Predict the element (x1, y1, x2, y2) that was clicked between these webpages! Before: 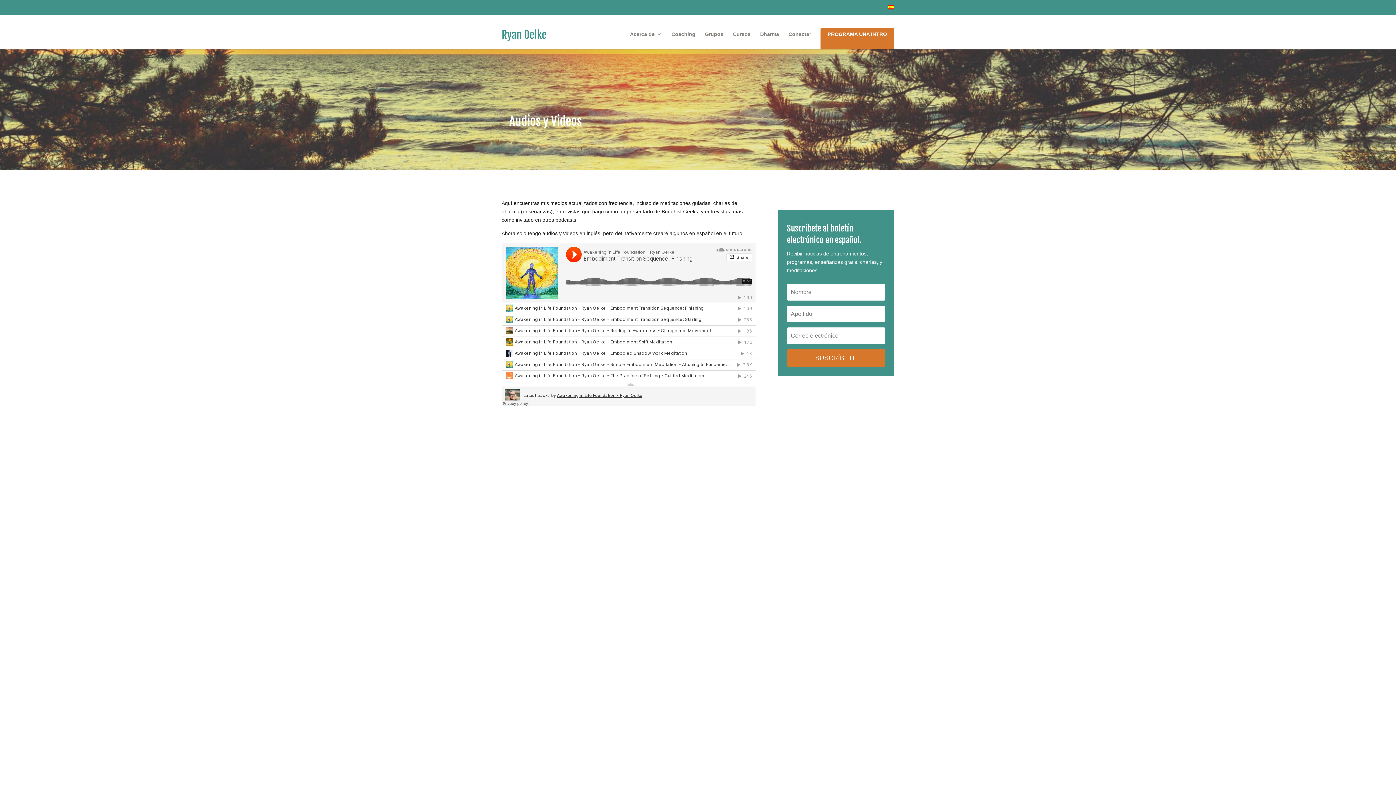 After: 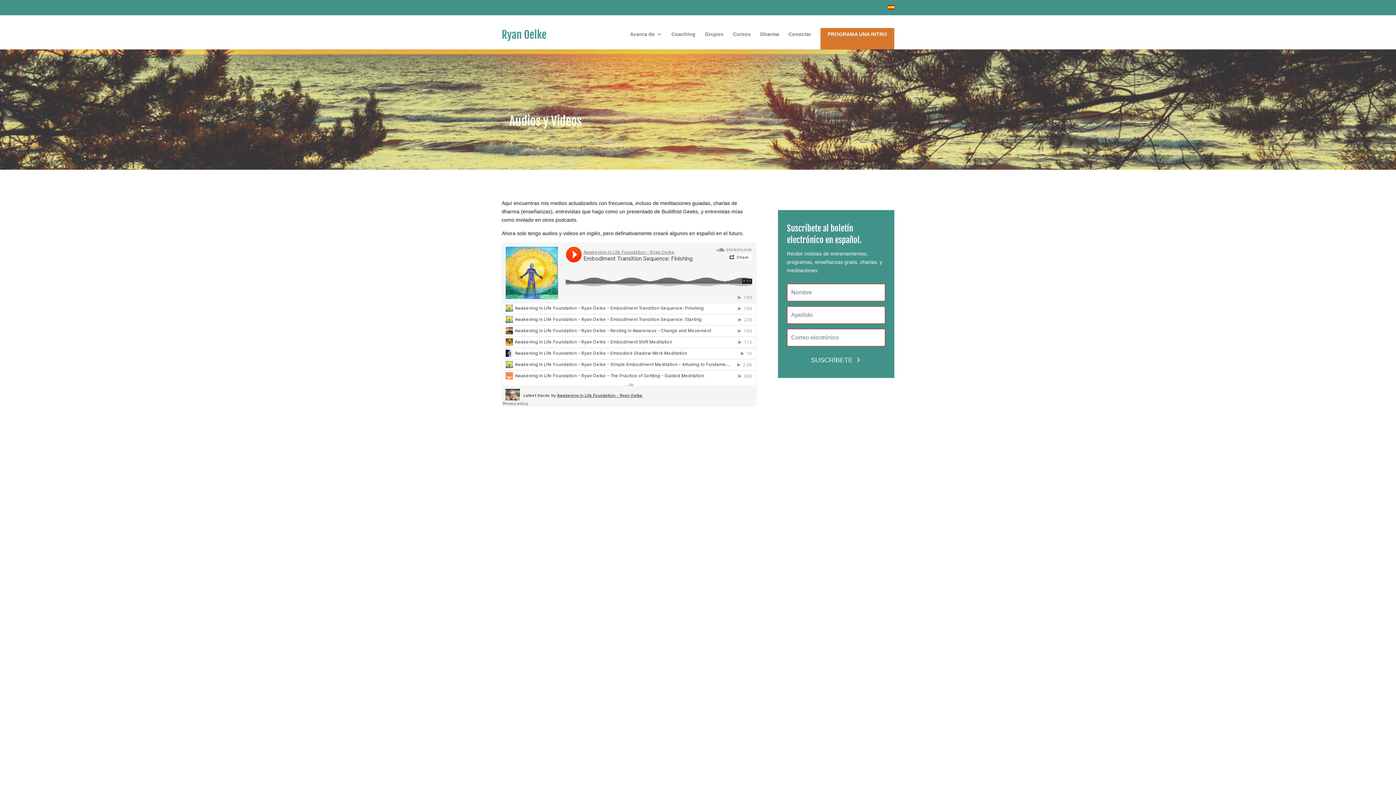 Action: bbox: (787, 349, 885, 367) label: SUSCRÍBETE